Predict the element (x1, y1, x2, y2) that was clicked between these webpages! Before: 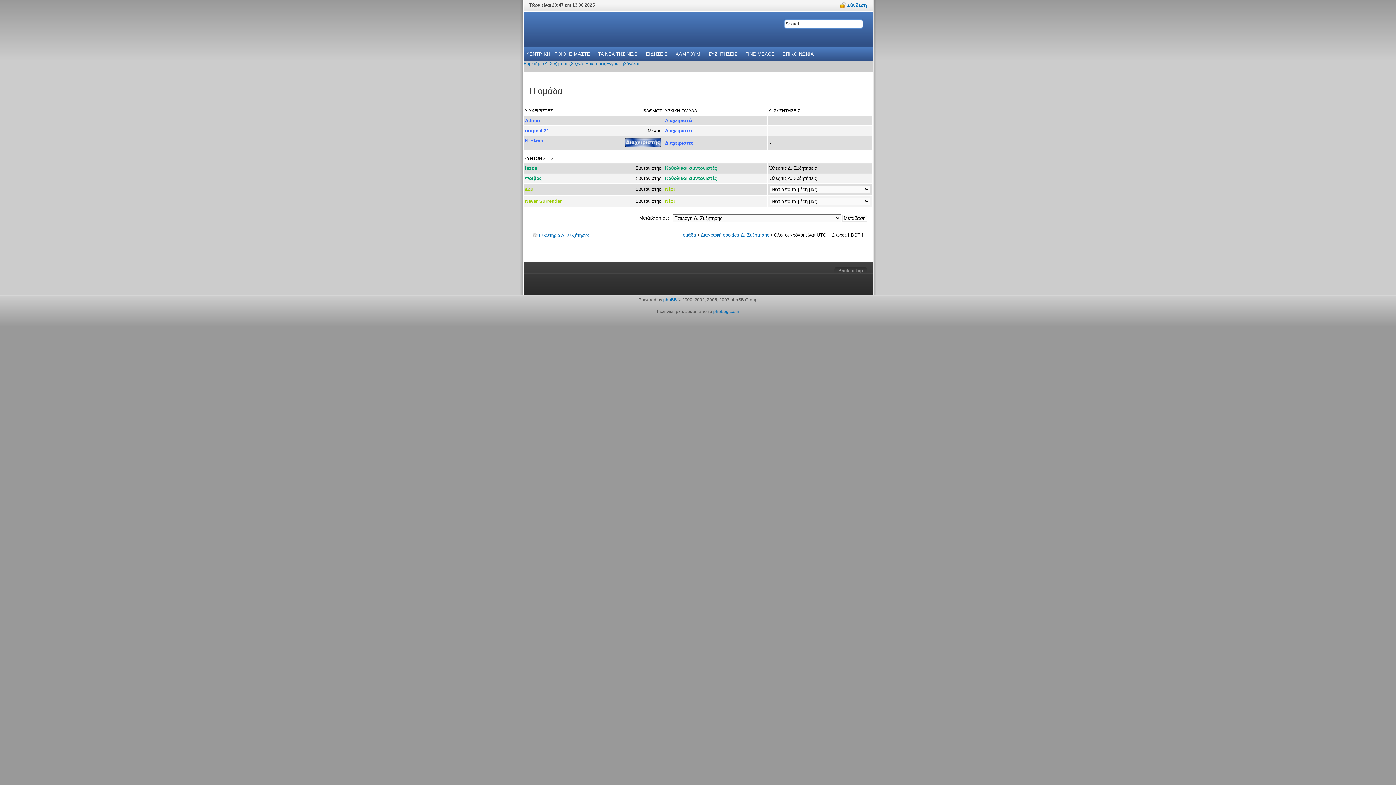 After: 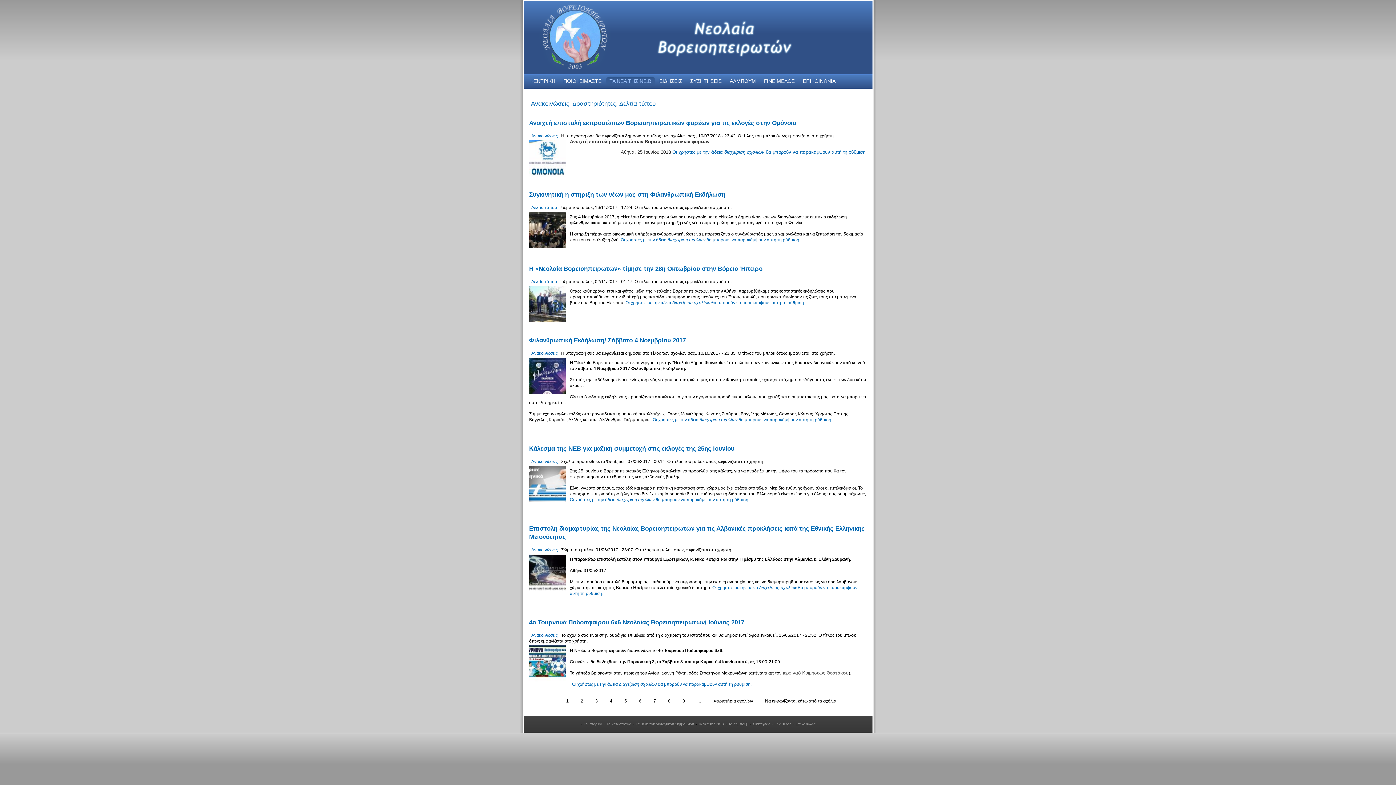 Action: label: ΤΑ ΝΕΑ THΣ NE.B bbox: (594, 46, 641, 61)